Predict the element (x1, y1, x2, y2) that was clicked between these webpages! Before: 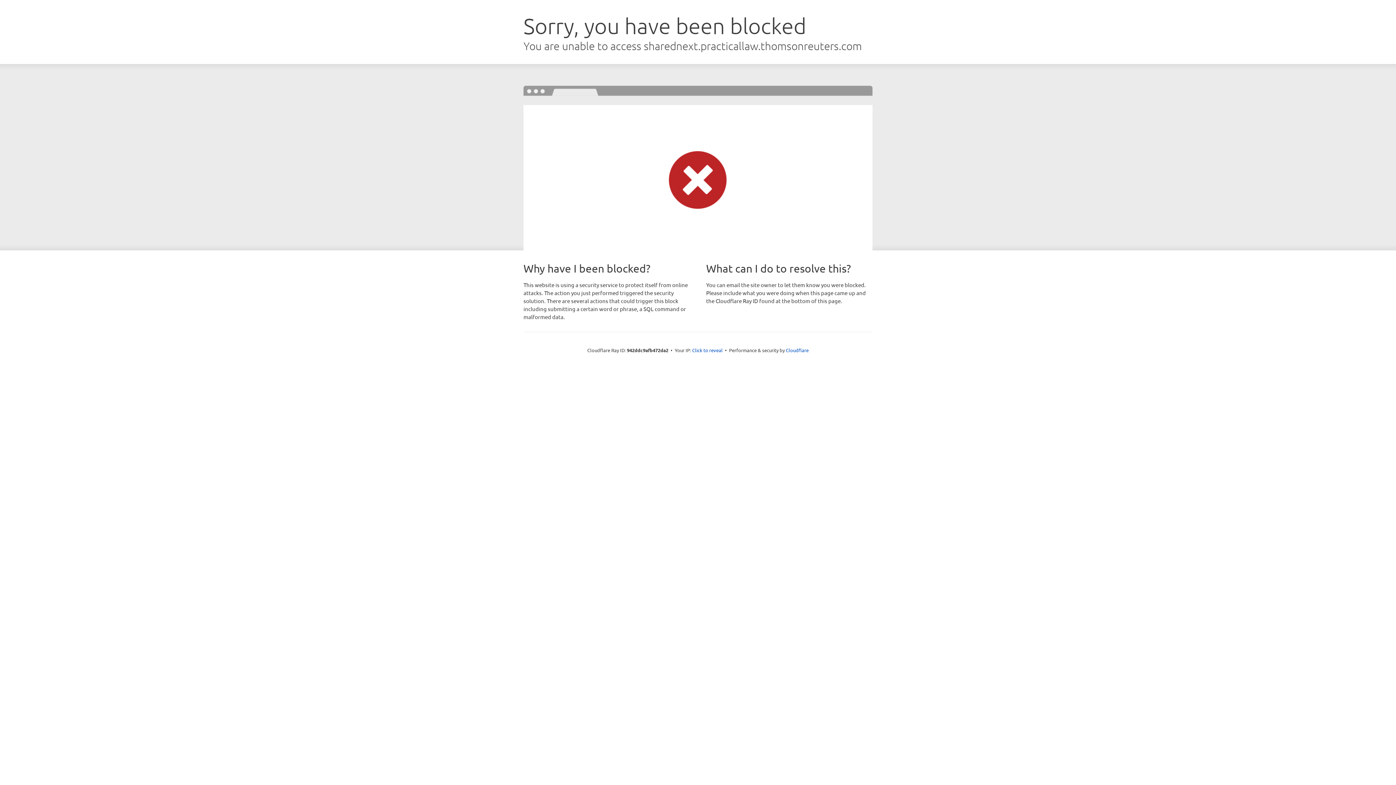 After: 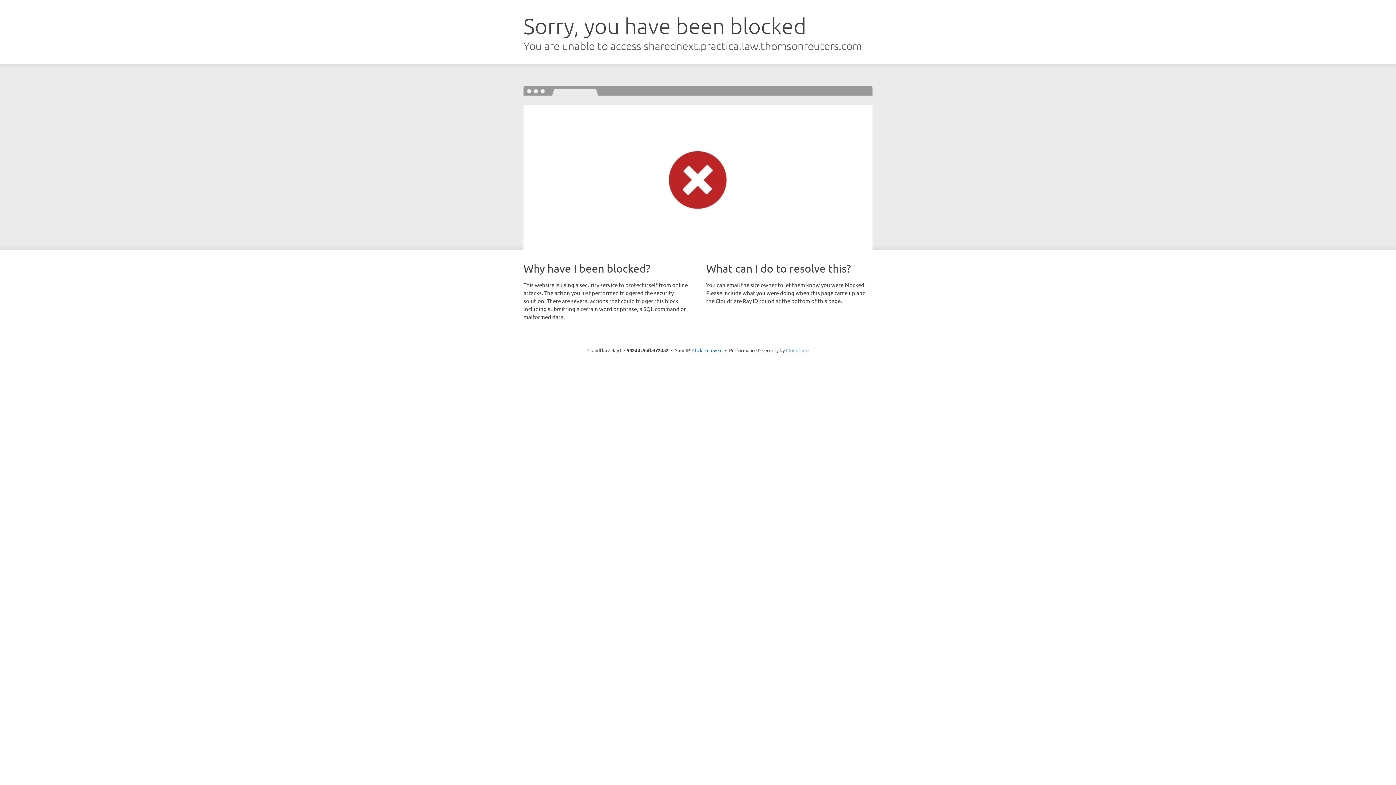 Action: label: Cloudflare bbox: (786, 347, 808, 353)